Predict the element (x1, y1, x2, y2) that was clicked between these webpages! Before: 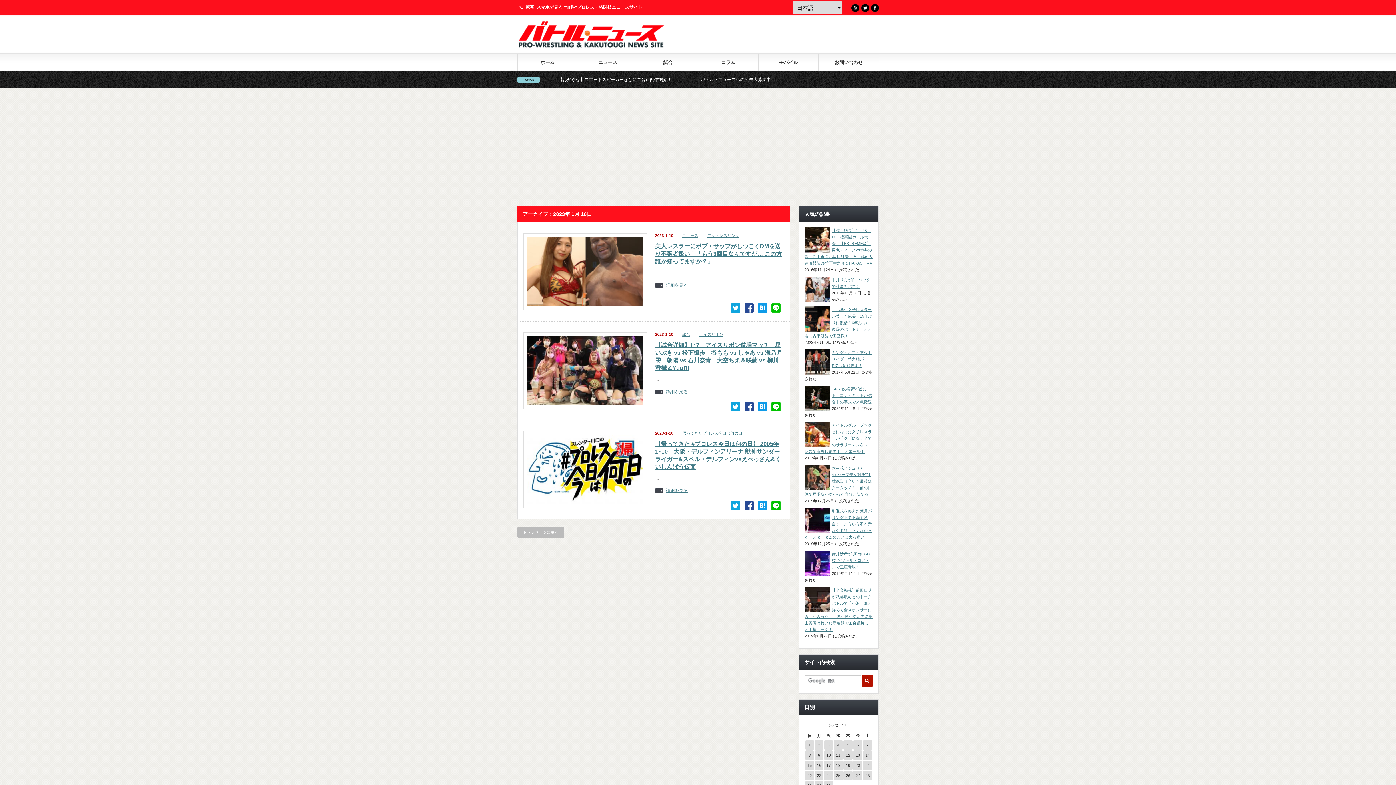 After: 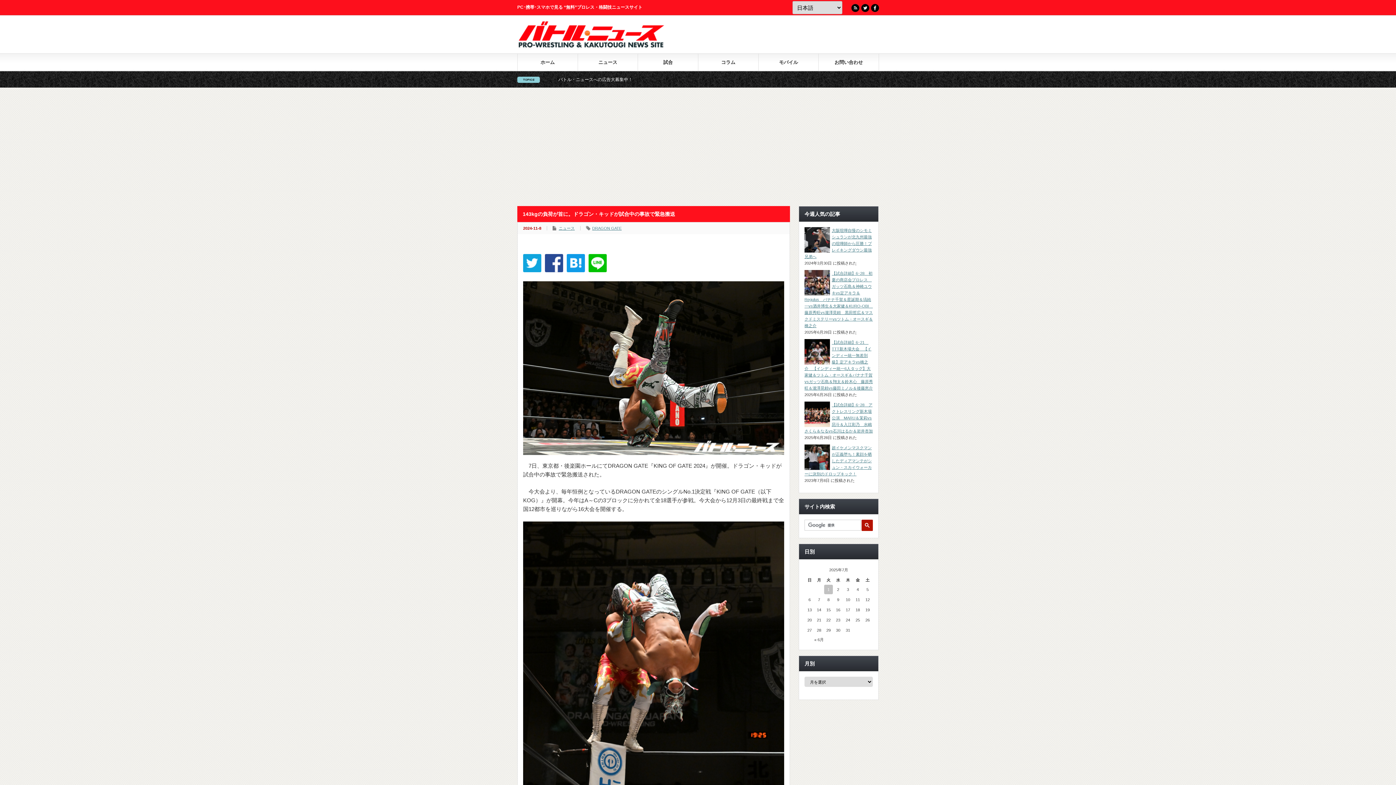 Action: bbox: (832, 386, 872, 404) label: 143kgの負荷が首に。ドラゴン・キッドが試合中の事故で緊急搬送